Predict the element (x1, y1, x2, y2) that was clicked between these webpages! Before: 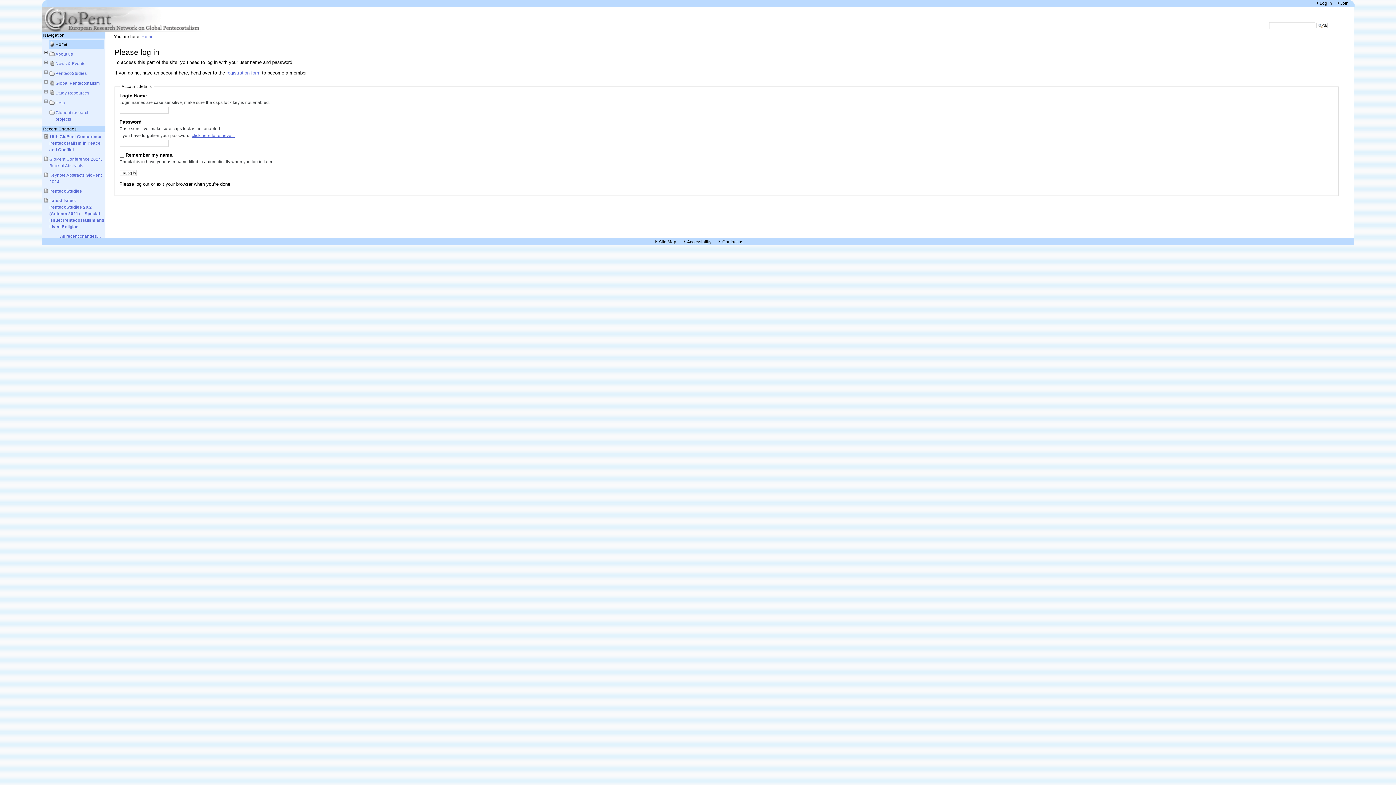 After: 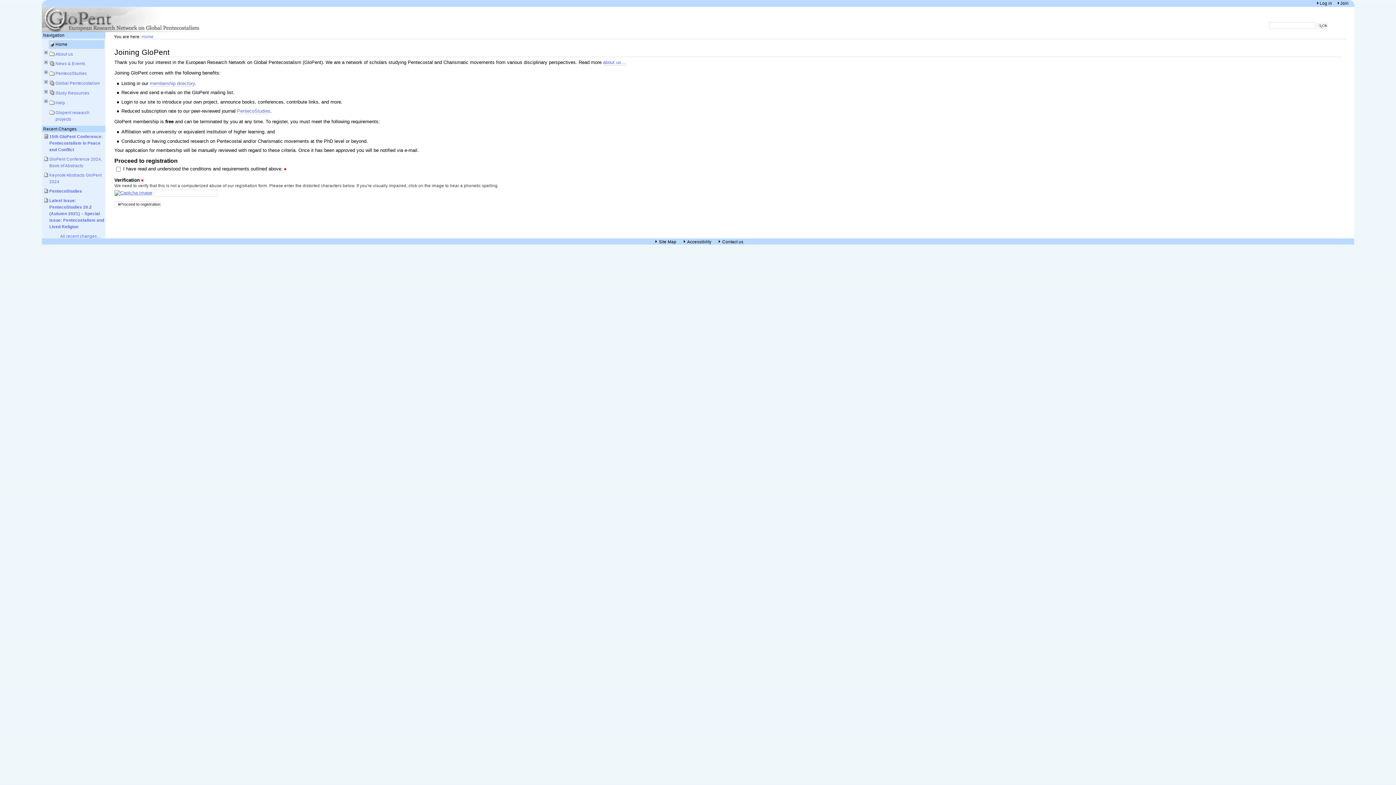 Action: label: Join bbox: (1340, 0, 1349, 5)